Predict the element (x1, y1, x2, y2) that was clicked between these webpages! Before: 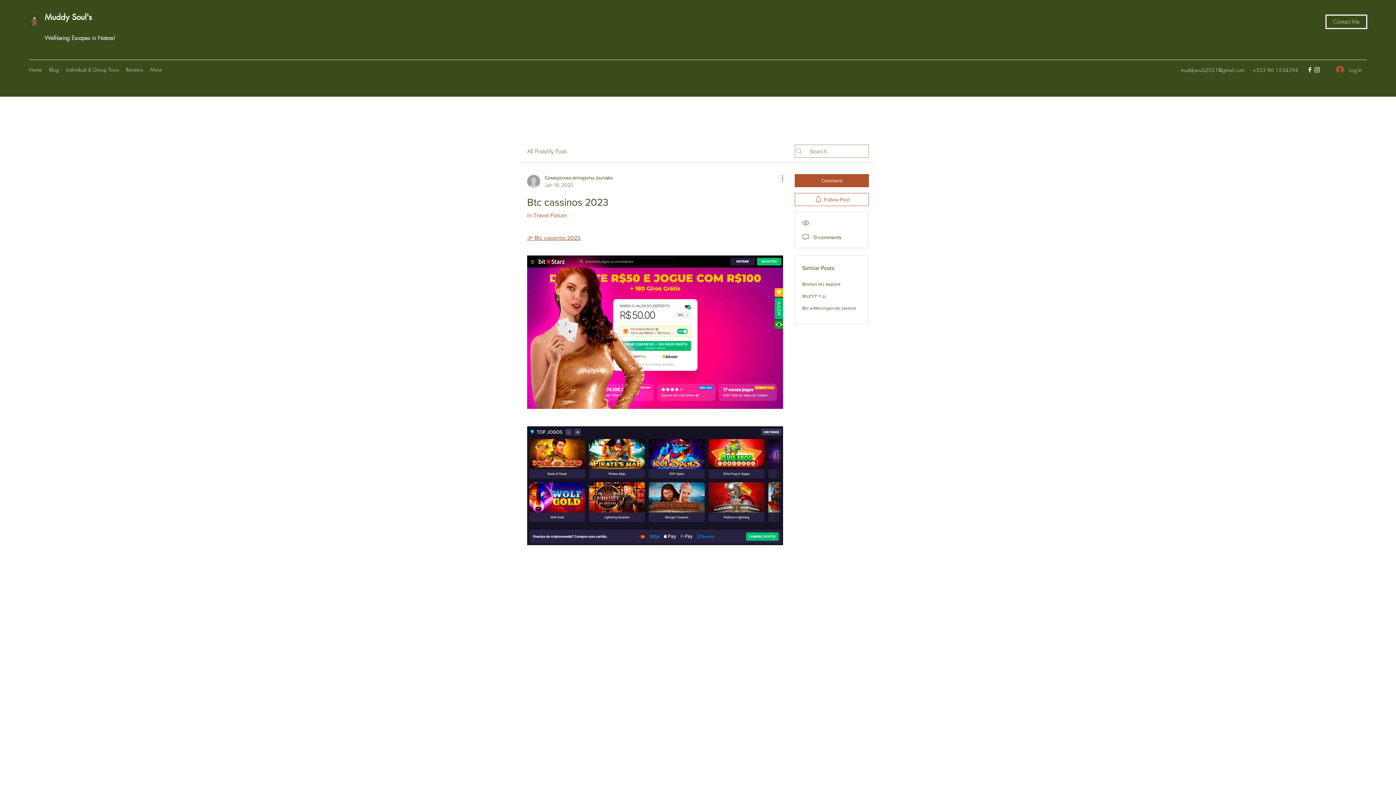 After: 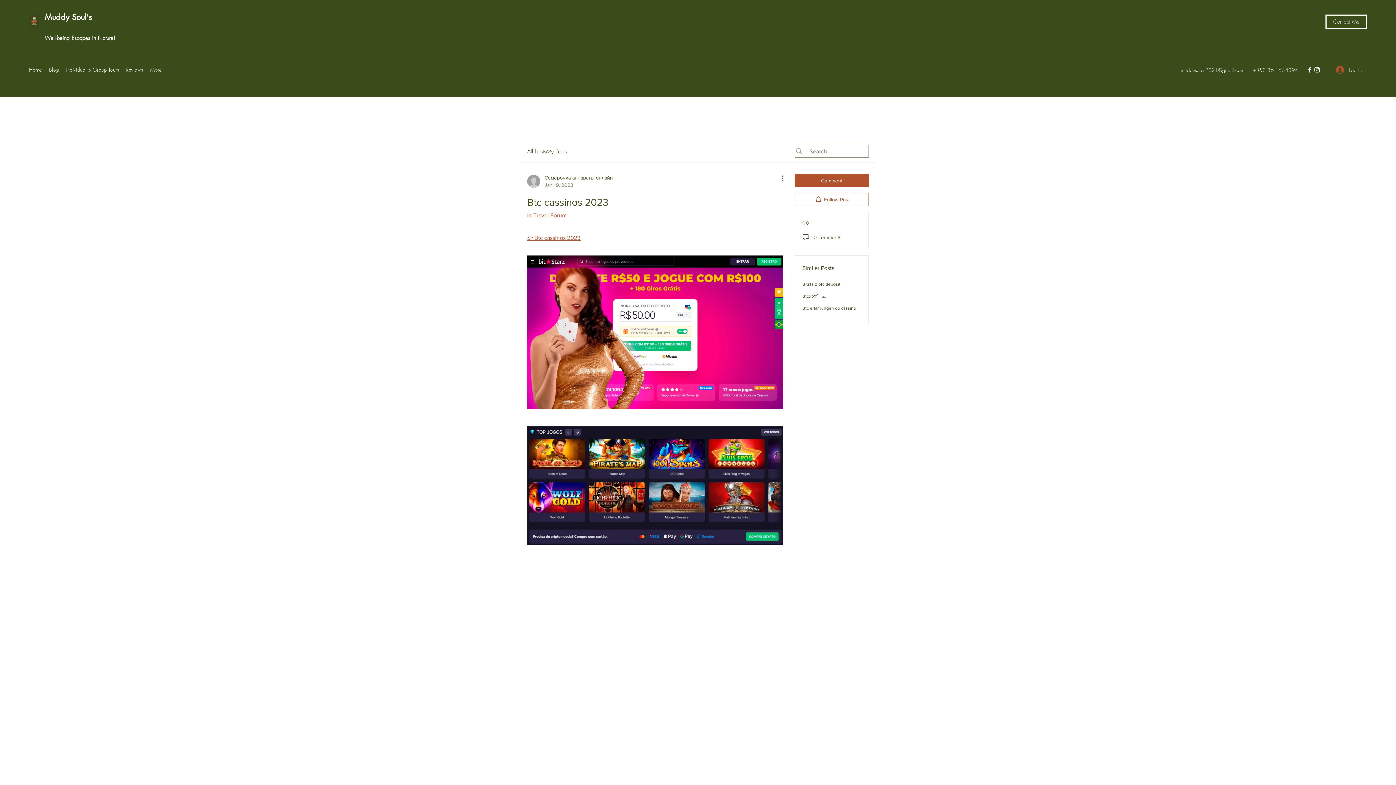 Action: label: muddysouls2021@gmail.com bbox: (1181, 66, 1244, 73)